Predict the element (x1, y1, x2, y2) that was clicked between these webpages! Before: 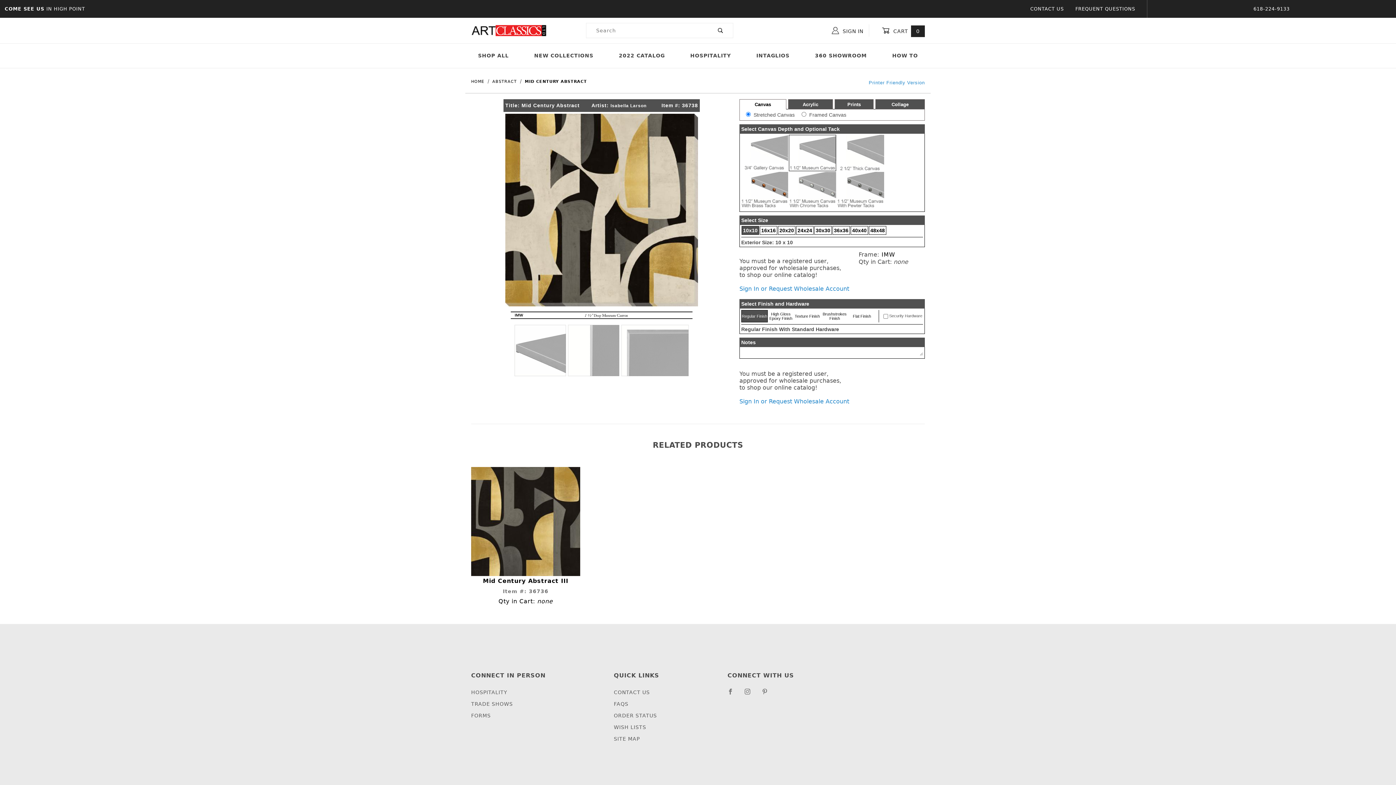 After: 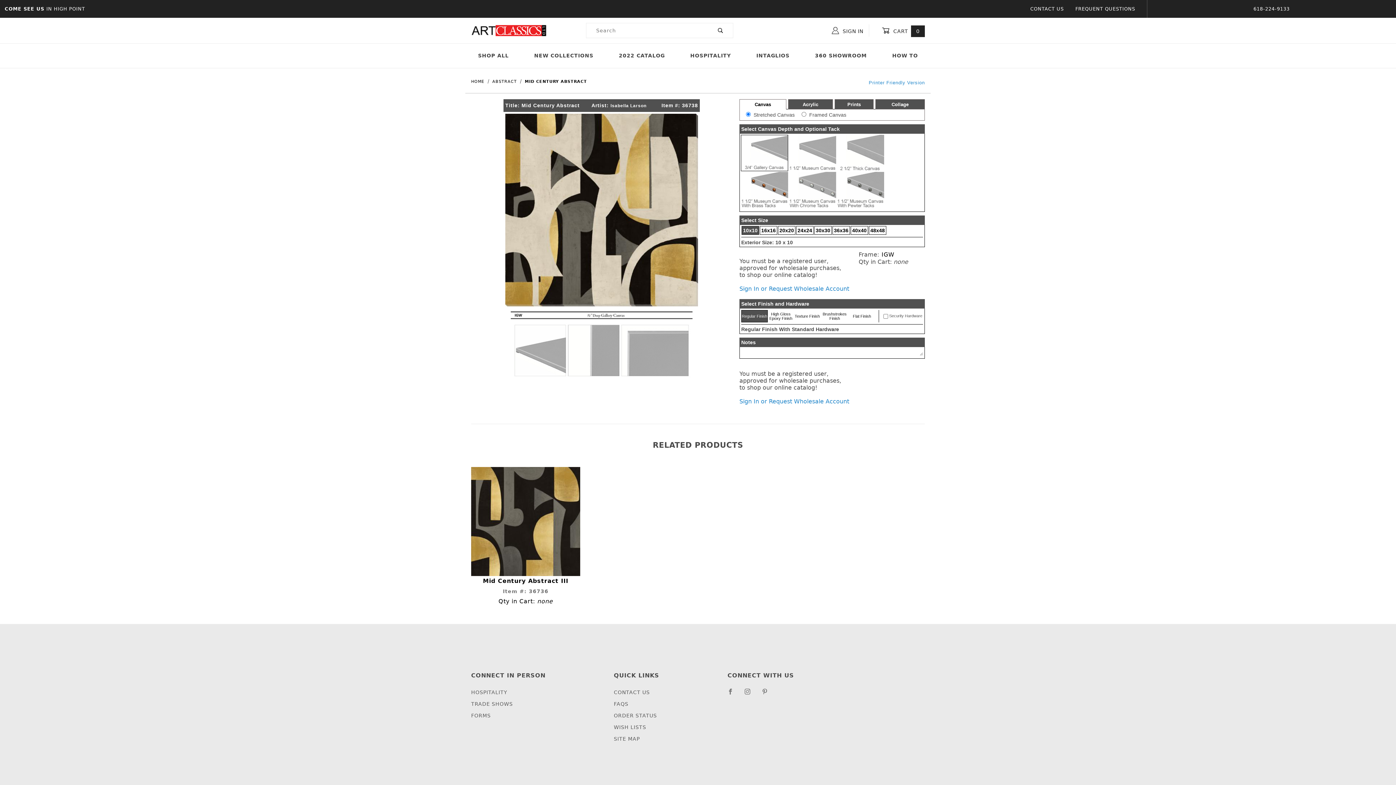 Action: bbox: (740, 149, 788, 155)